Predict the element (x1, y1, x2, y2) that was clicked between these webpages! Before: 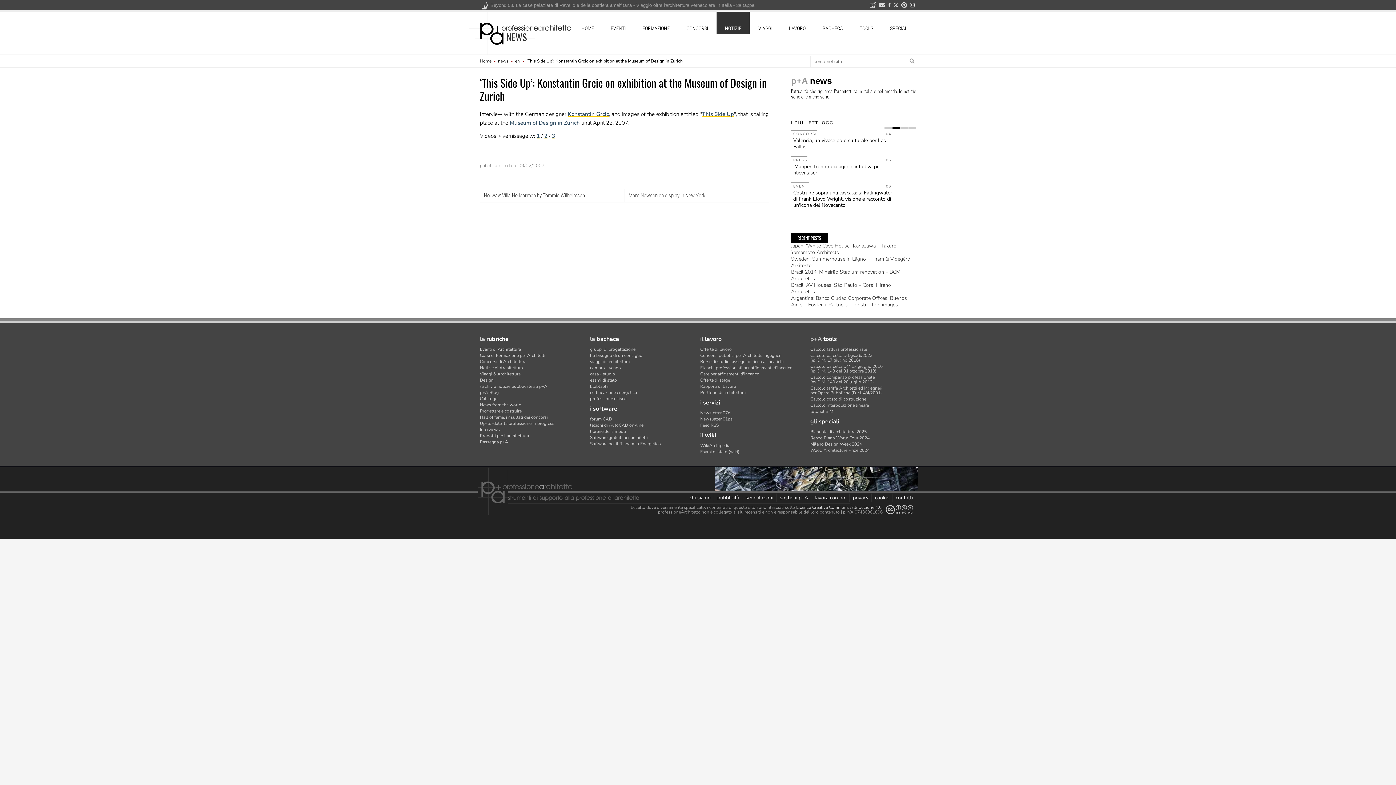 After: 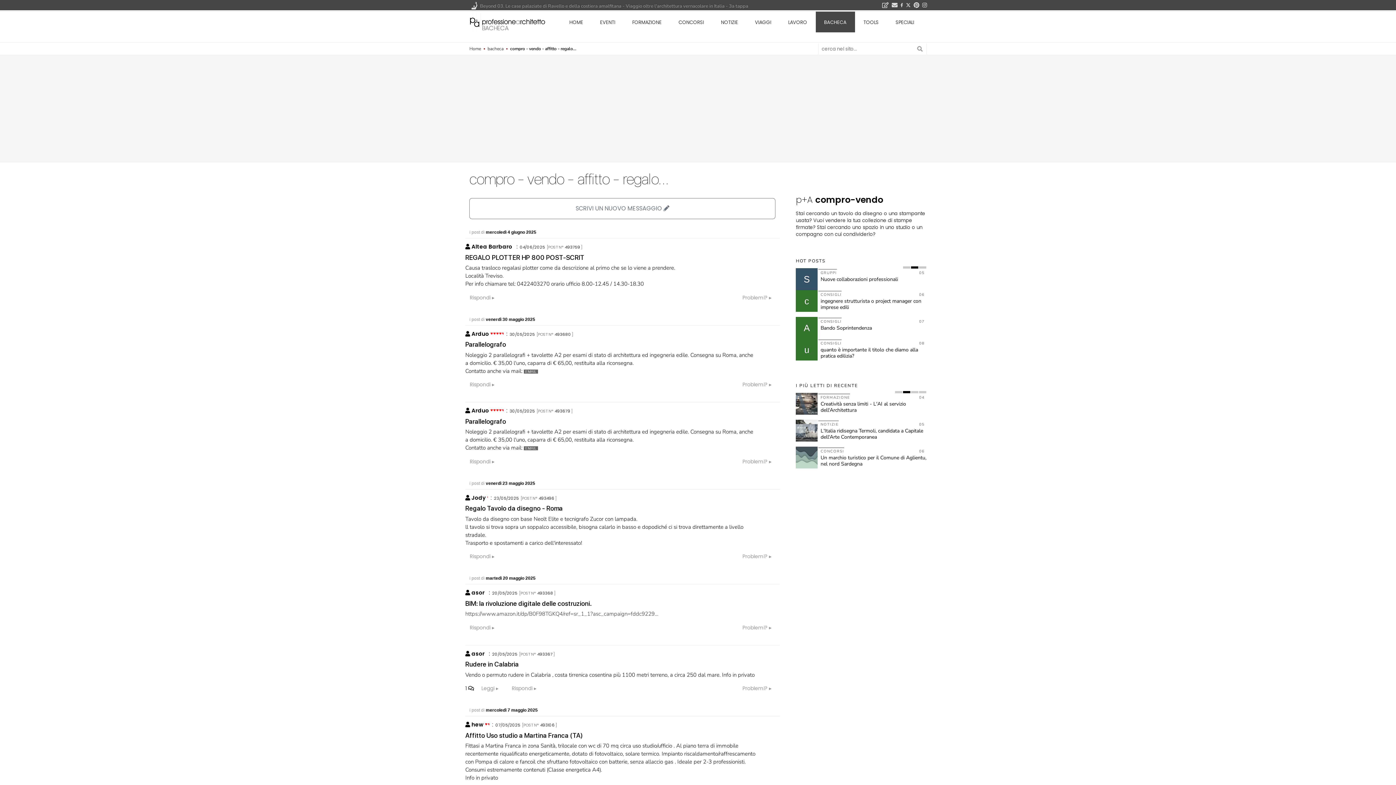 Action: label: compro - vendo bbox: (590, 477, 621, 482)